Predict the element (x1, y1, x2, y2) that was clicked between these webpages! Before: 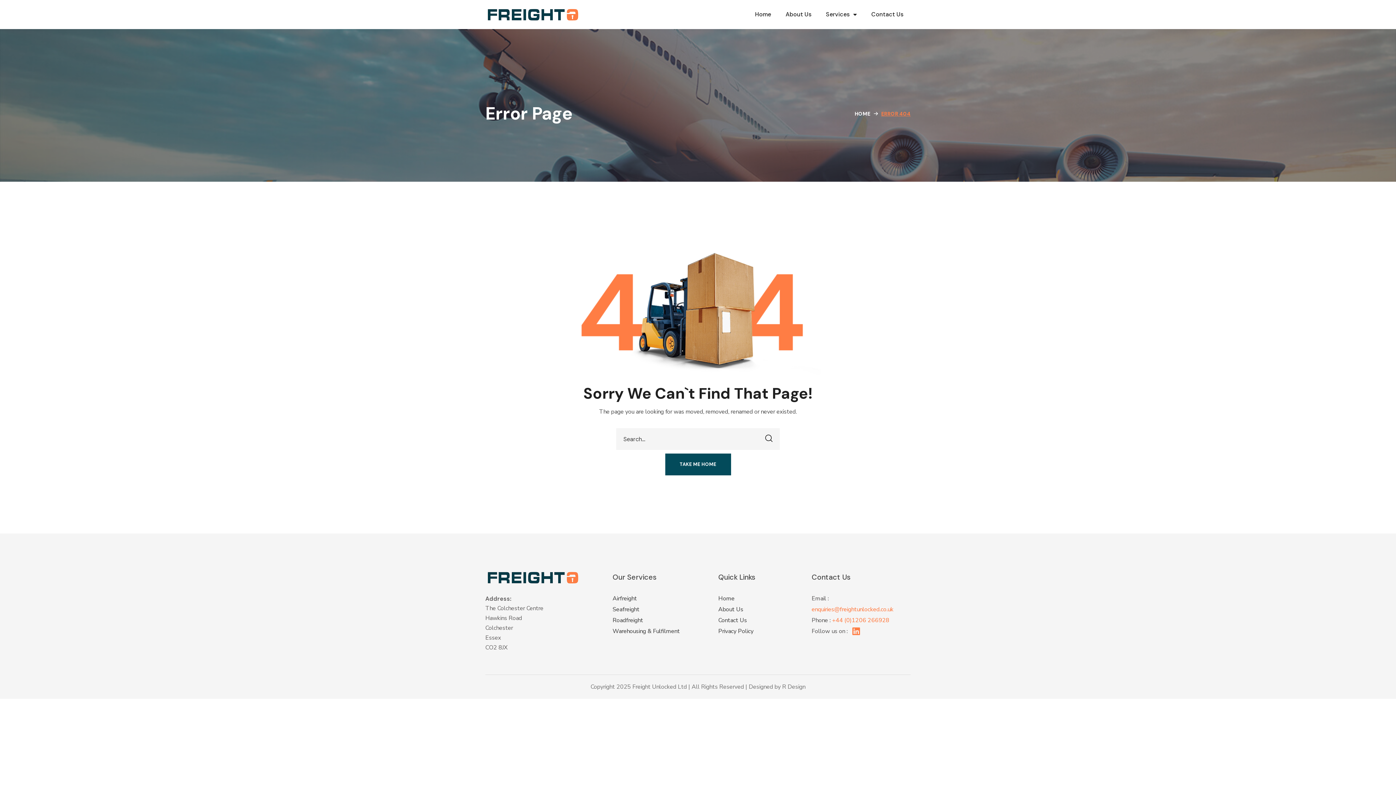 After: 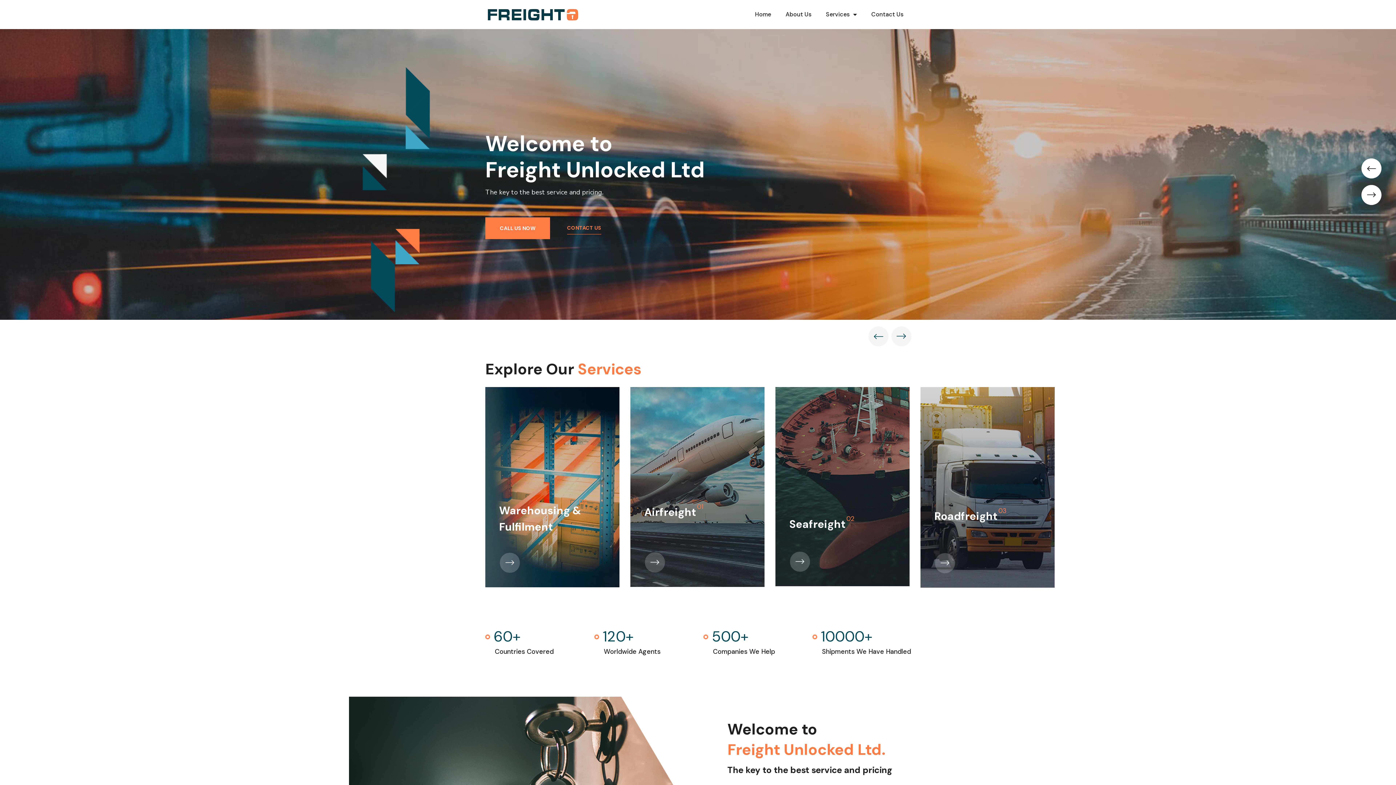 Action: bbox: (485, 573, 580, 581)